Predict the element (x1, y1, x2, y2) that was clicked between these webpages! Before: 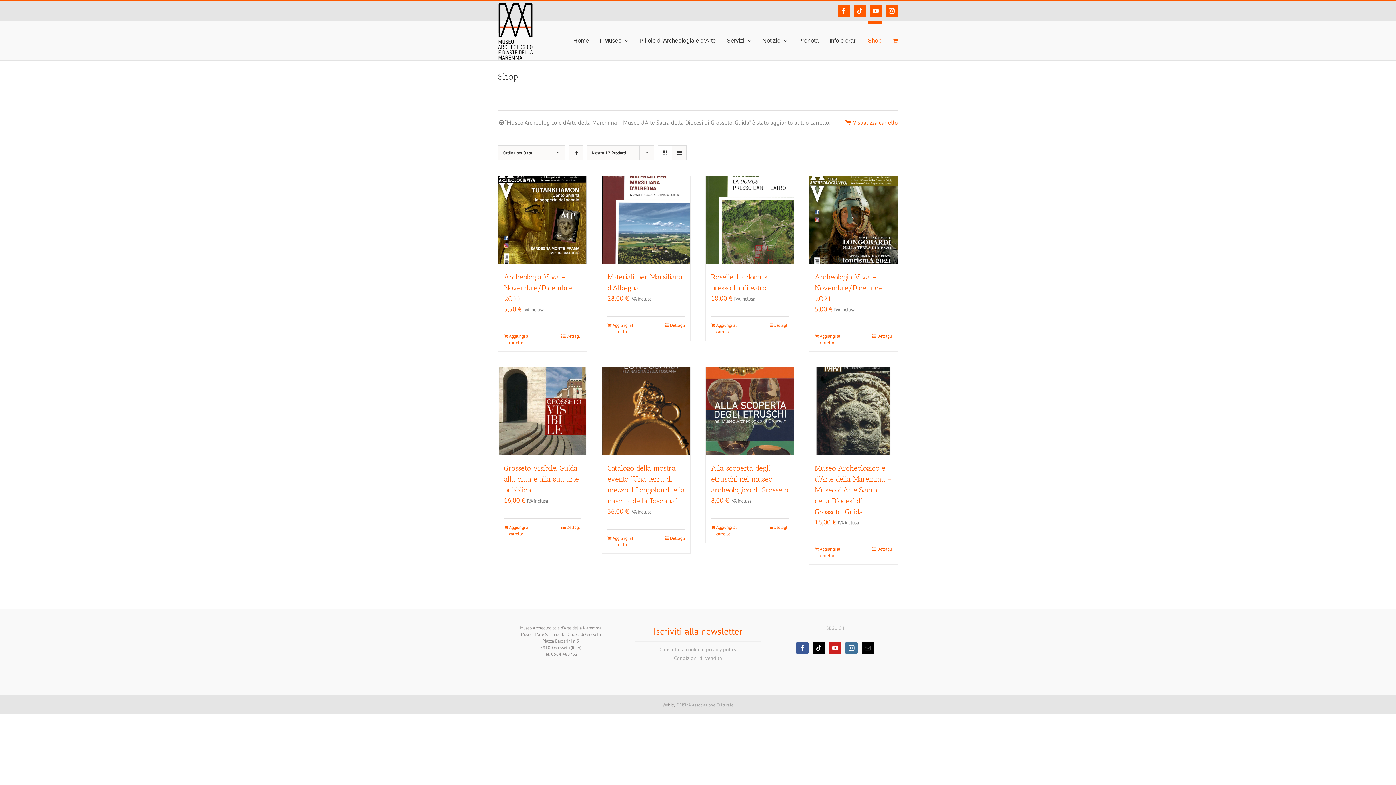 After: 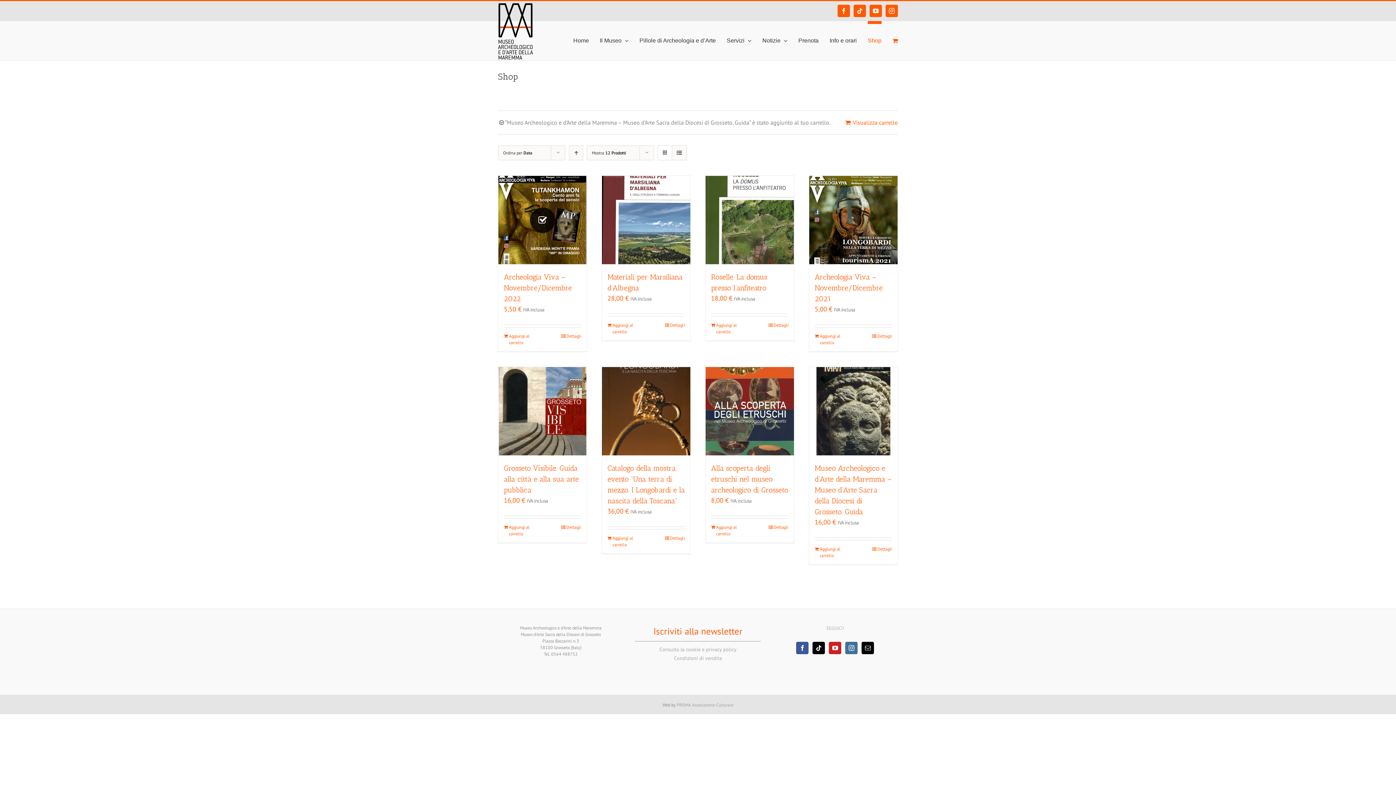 Action: label: Aggiungi “Archeologia Viva - Novembre/Dicembre 2022” al tuo carrello bbox: (504, 333, 541, 346)